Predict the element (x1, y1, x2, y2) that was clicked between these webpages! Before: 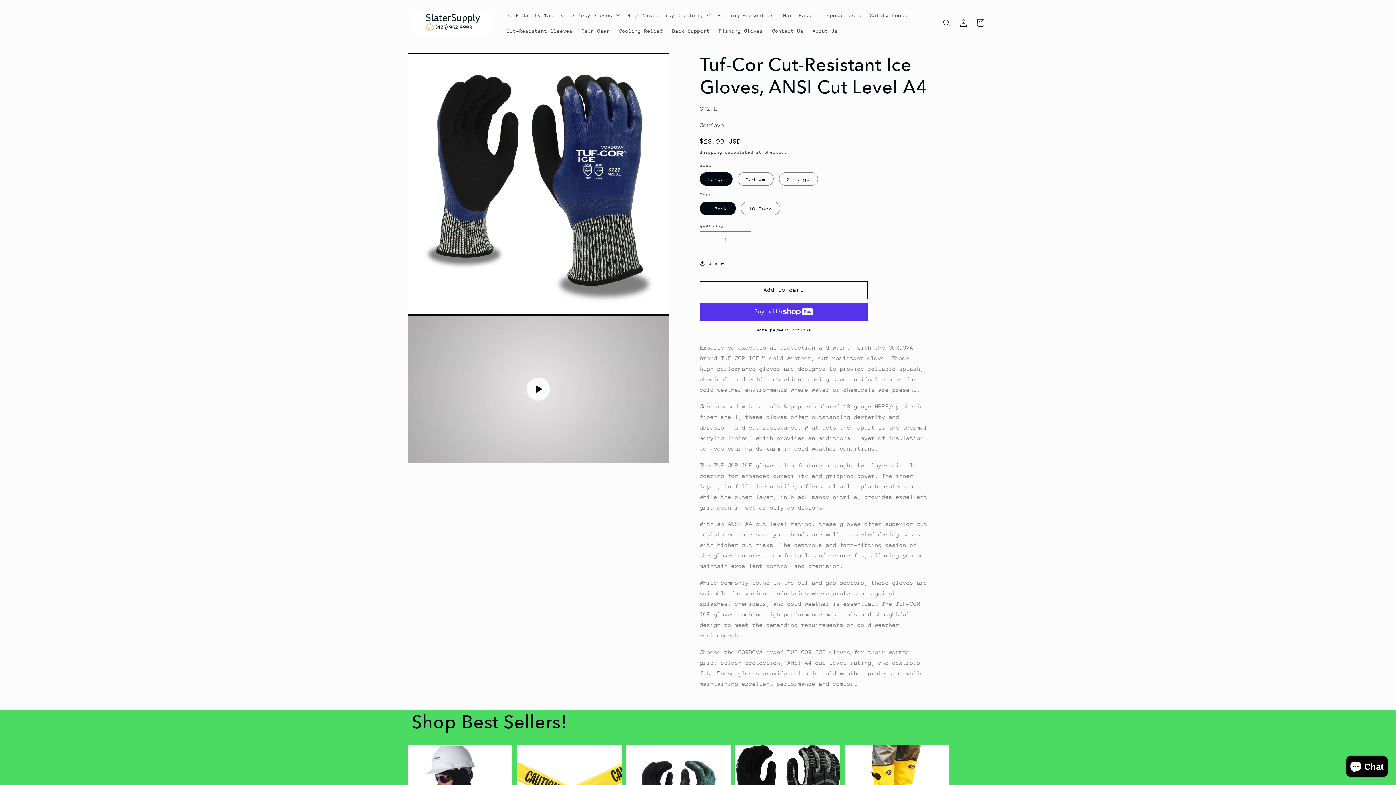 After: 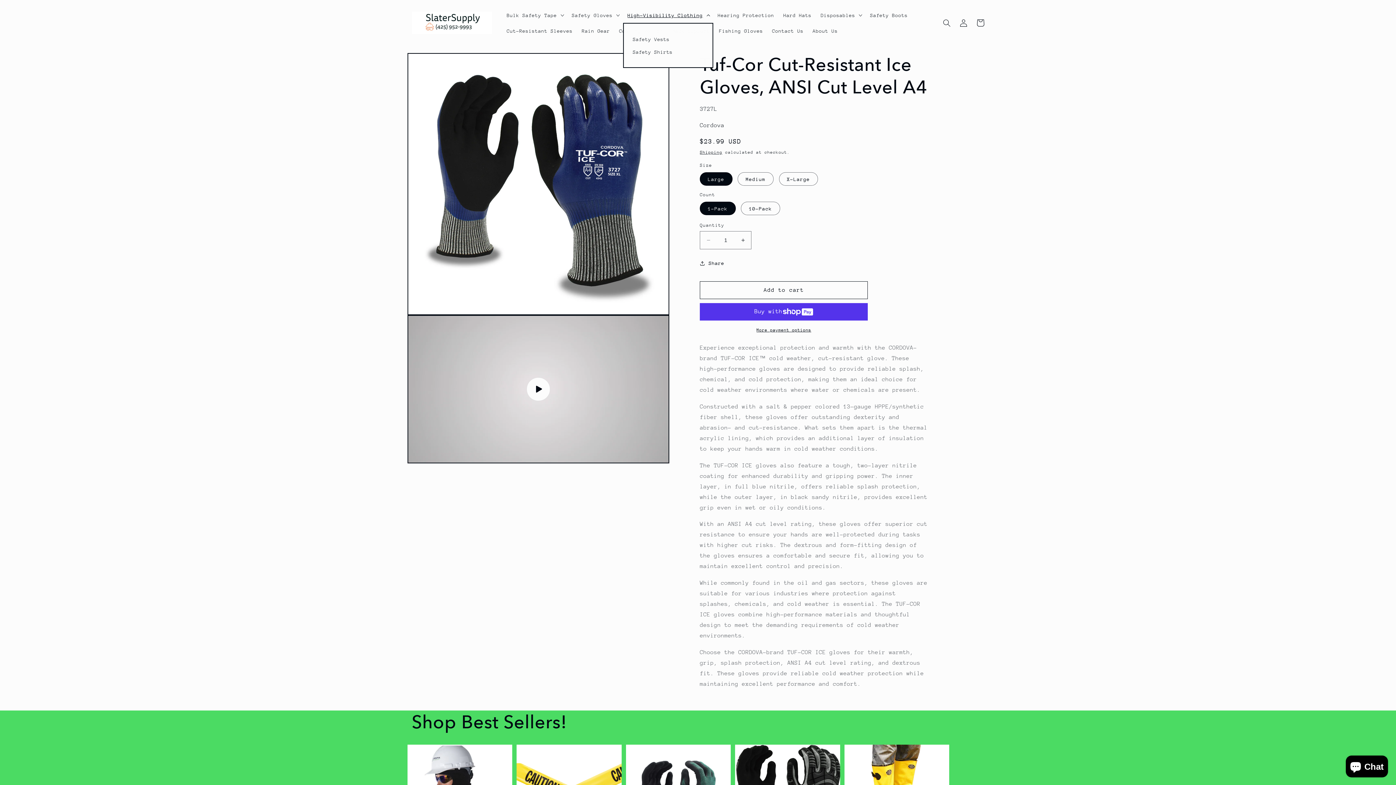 Action: label: High-Visibility Clothing bbox: (623, 7, 713, 22)